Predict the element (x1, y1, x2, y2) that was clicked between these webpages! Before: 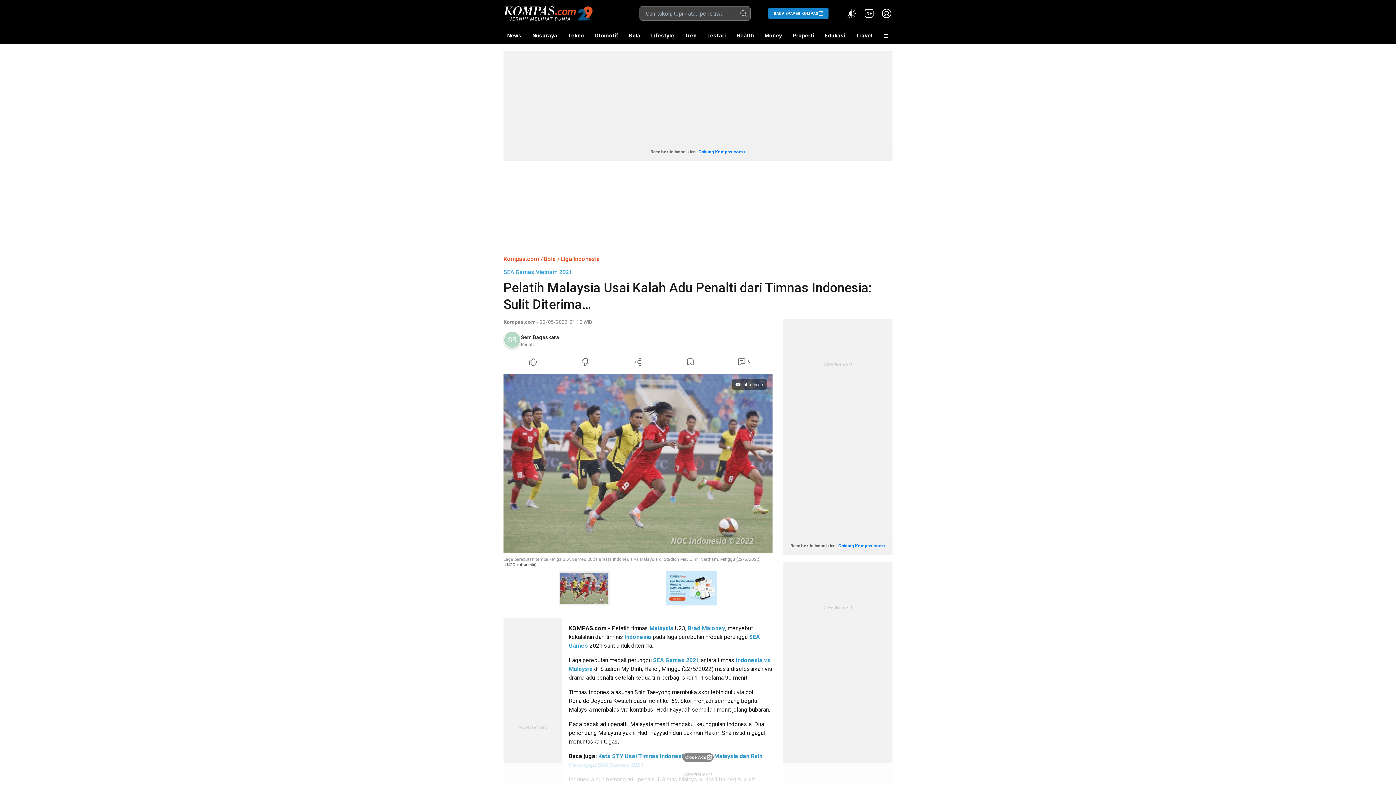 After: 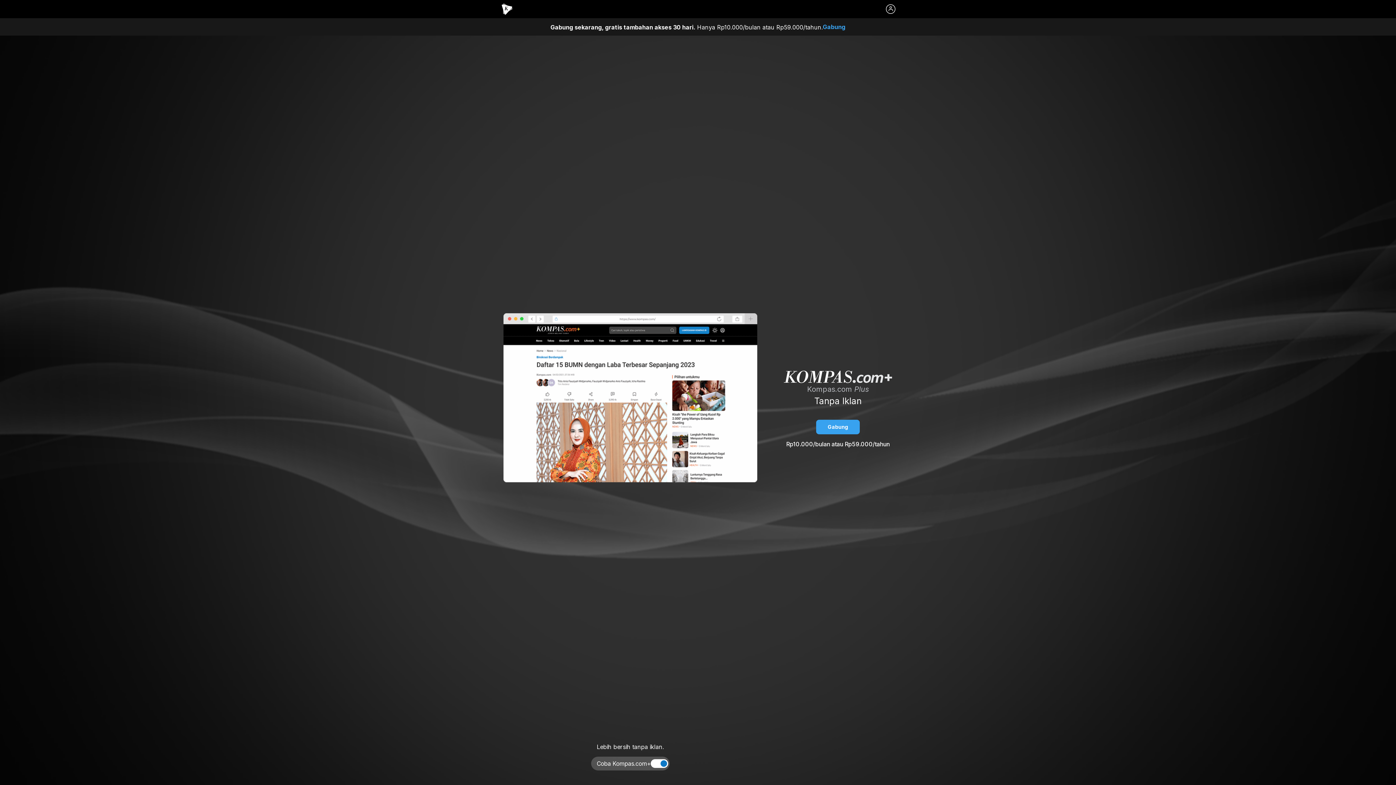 Action: label: Kompas.com+ bbox: (863, 7, 875, 19)